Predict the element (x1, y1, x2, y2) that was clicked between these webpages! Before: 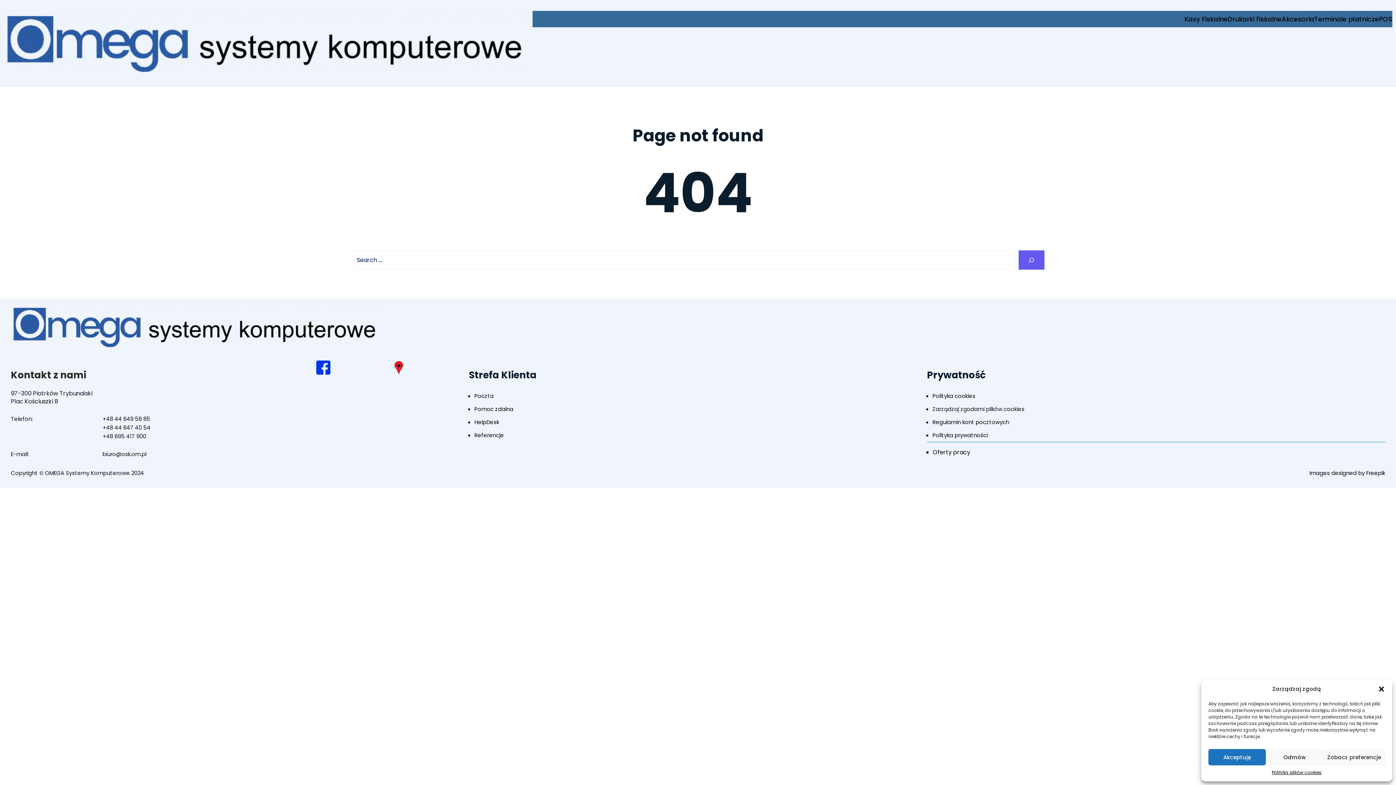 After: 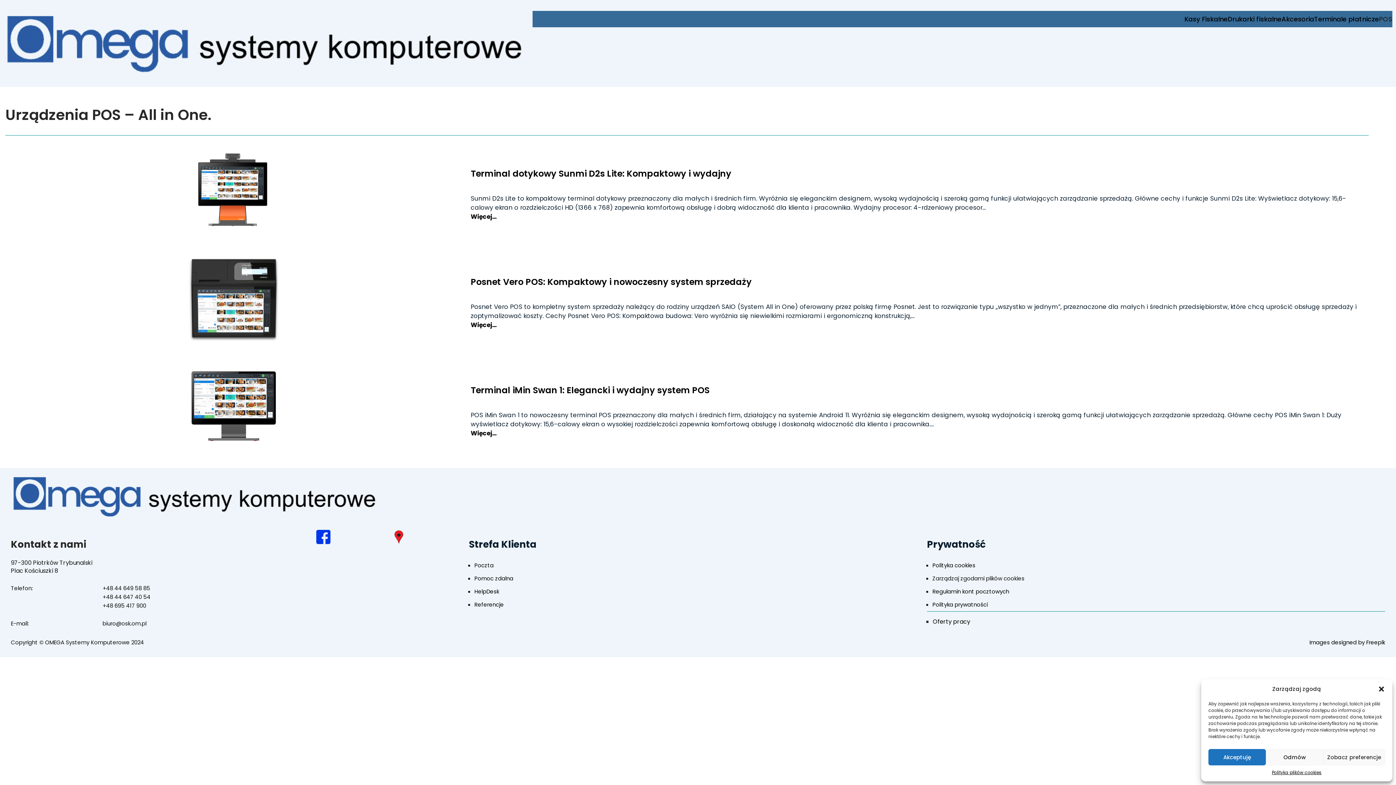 Action: bbox: (1379, 10, 1392, 27) label: POS